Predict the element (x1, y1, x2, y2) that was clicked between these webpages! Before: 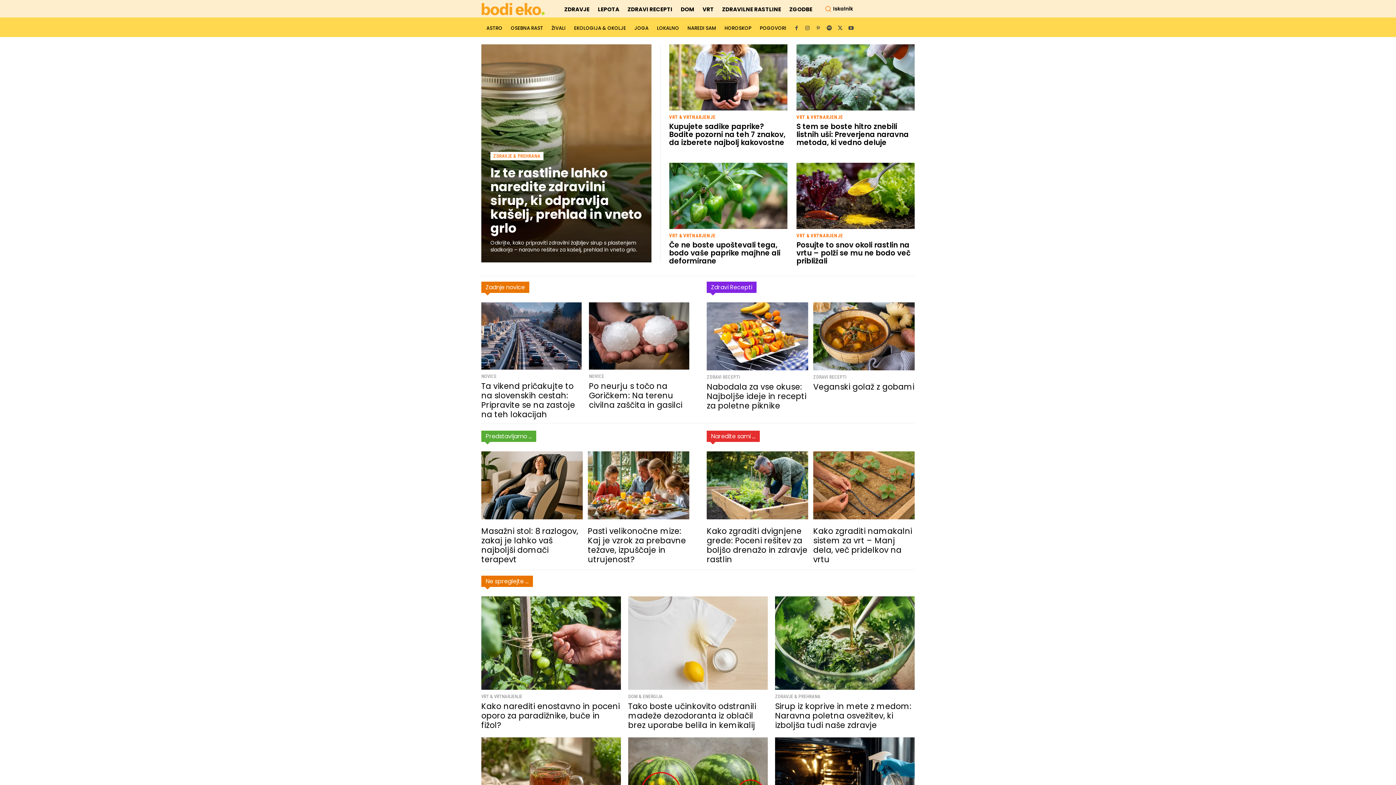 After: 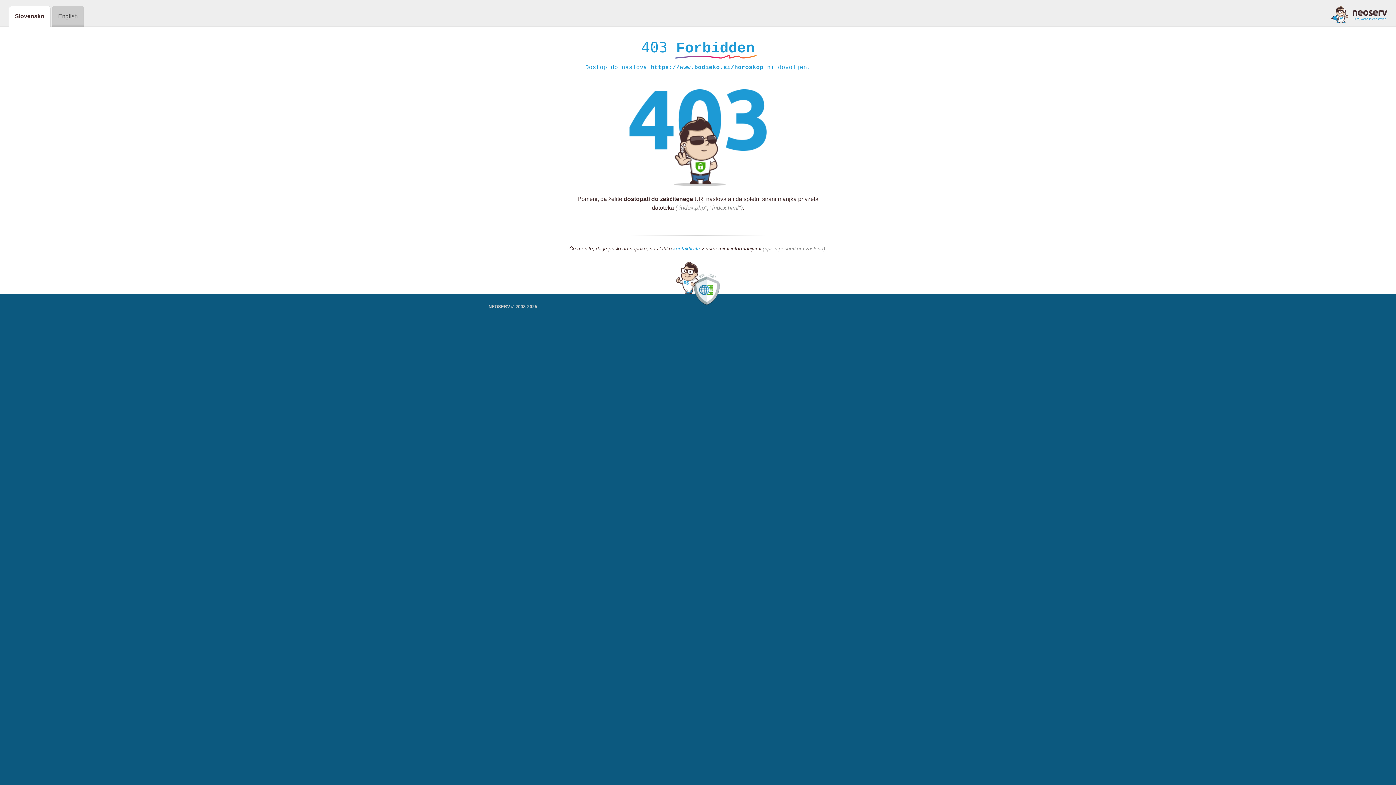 Action: label: HOROSKOP bbox: (719, 19, 756, 37)